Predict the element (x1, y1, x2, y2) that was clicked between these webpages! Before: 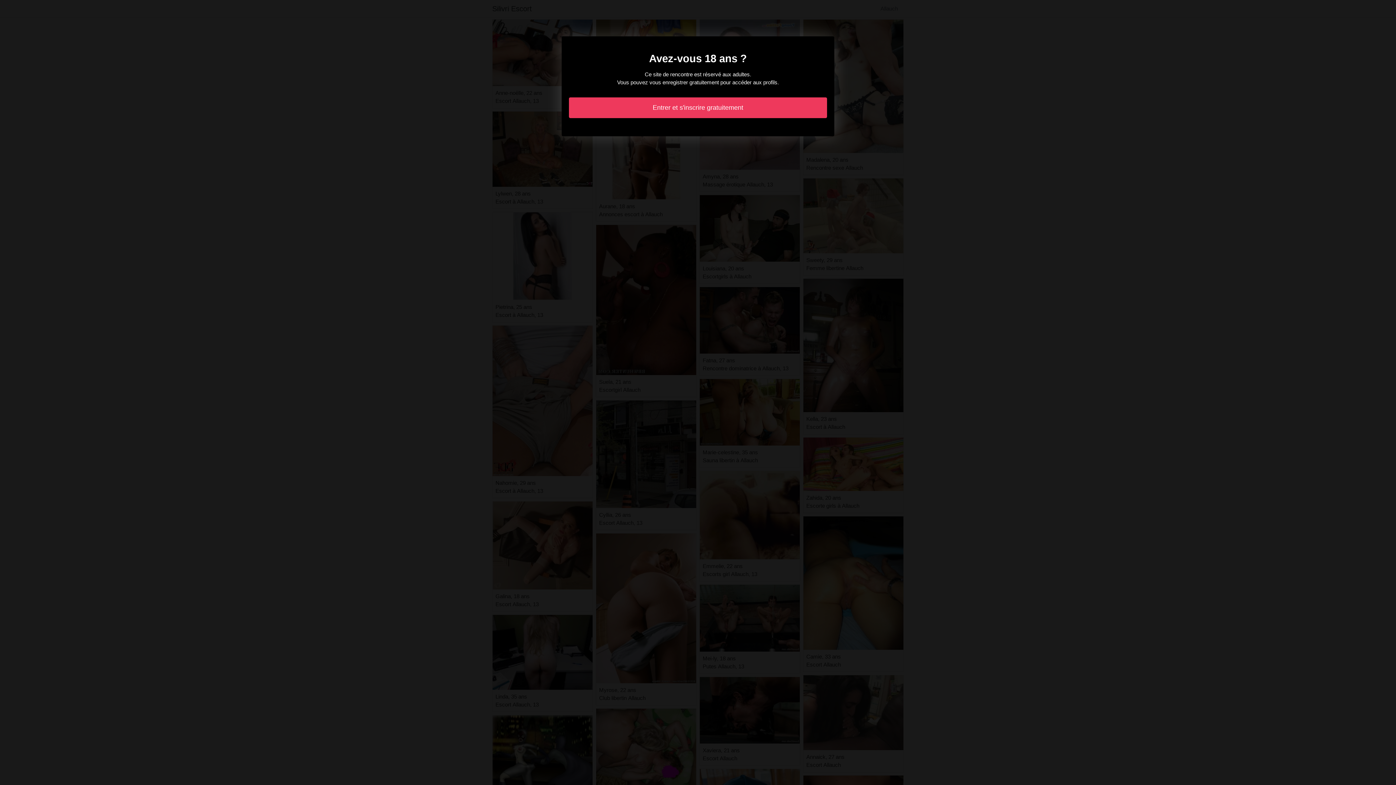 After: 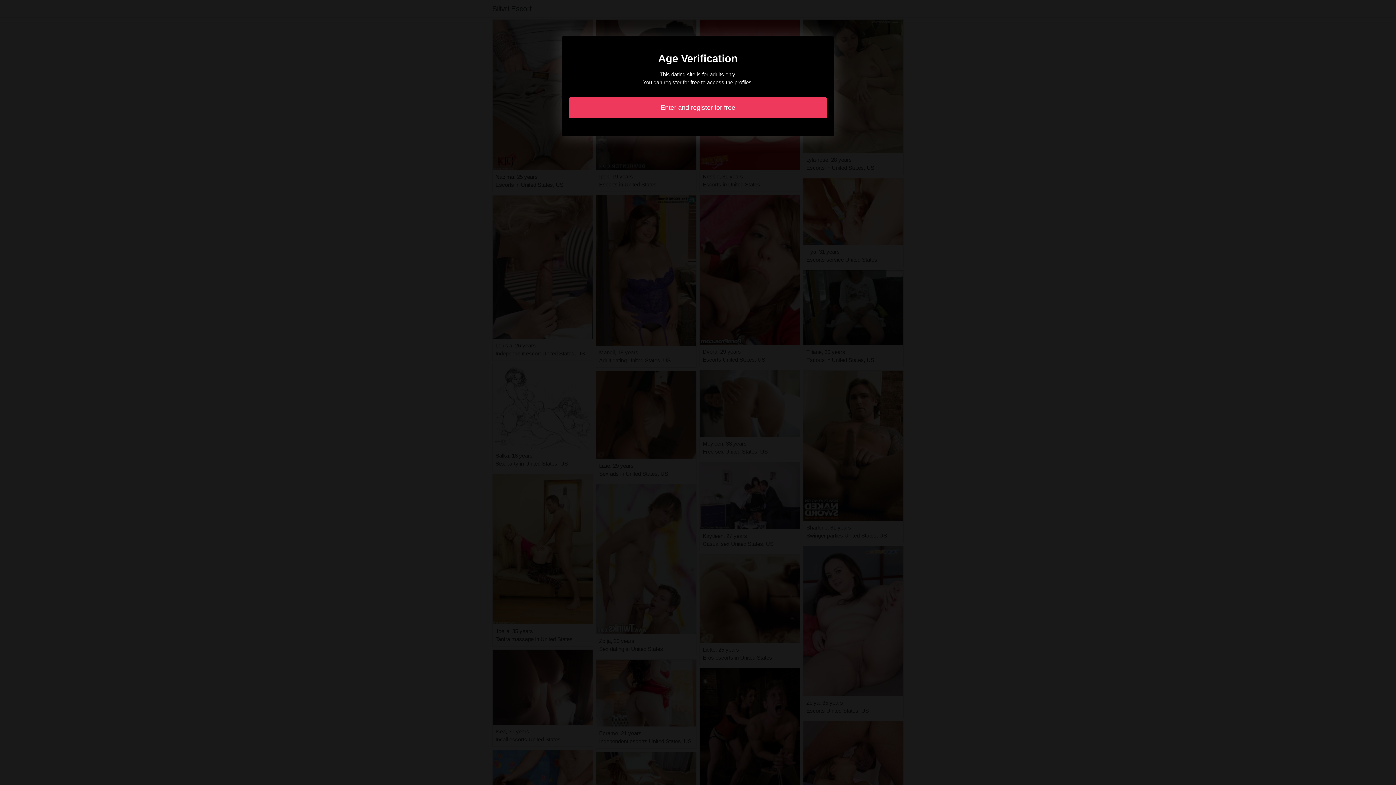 Action: label: Entrer et s'inscrire gratuitement bbox: (569, 97, 827, 118)